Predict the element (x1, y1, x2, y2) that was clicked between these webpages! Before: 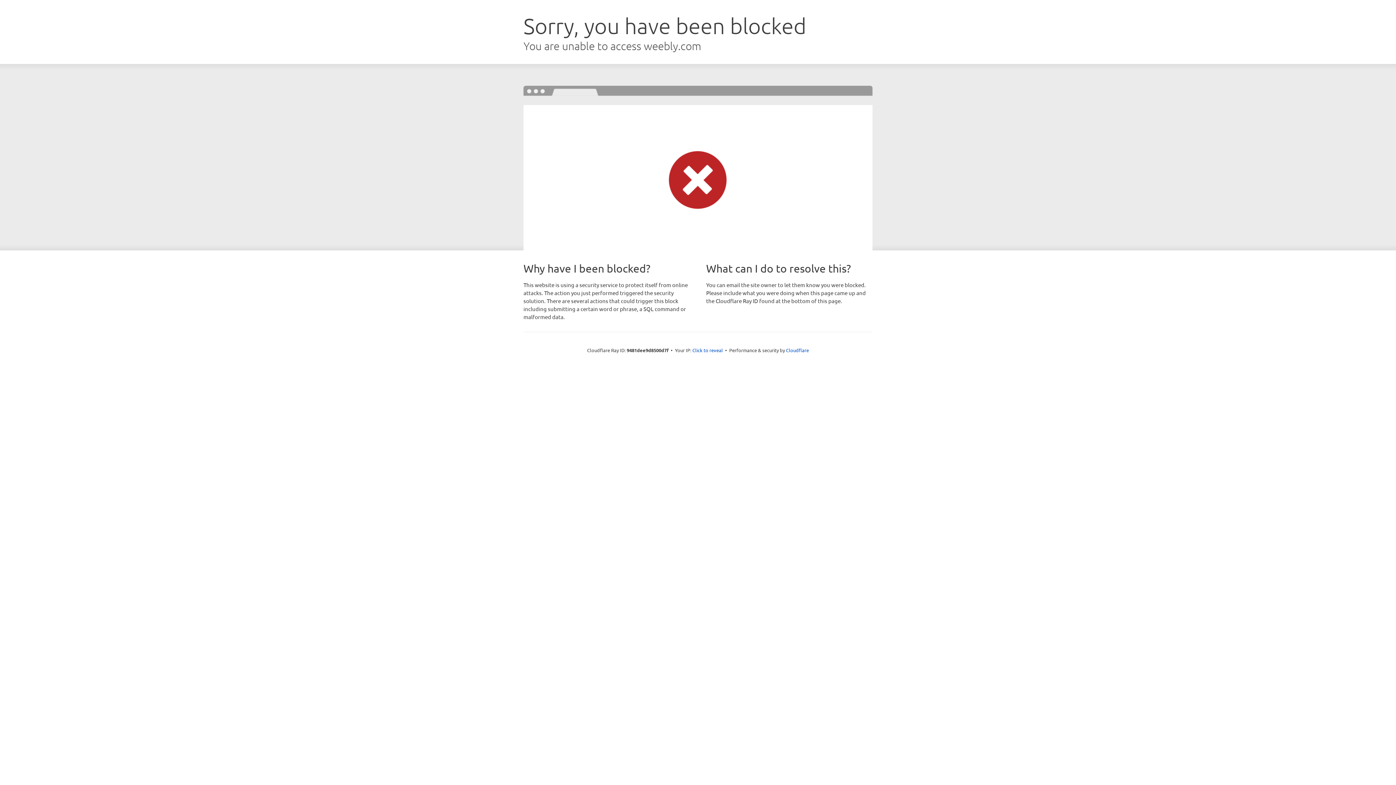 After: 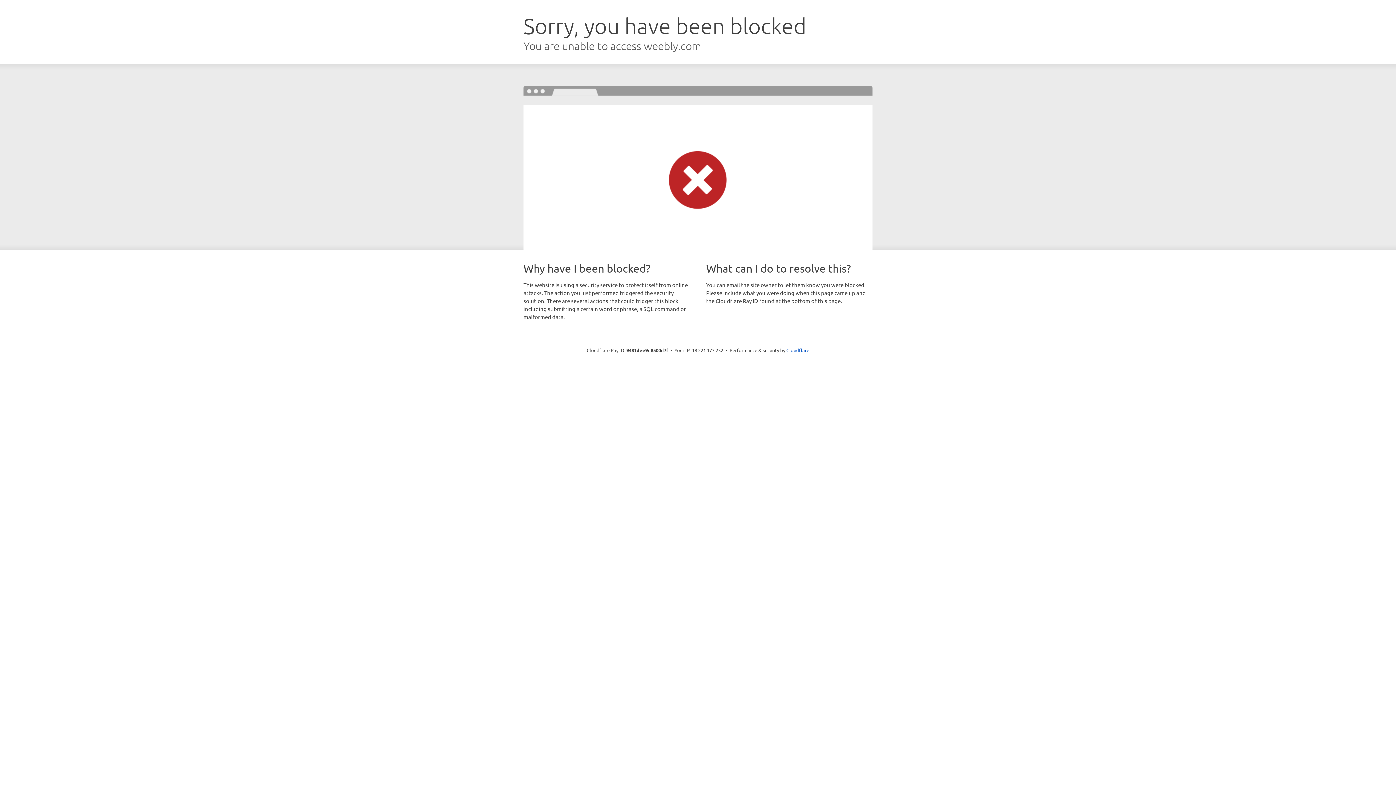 Action: label: Click to reveal bbox: (692, 346, 723, 353)